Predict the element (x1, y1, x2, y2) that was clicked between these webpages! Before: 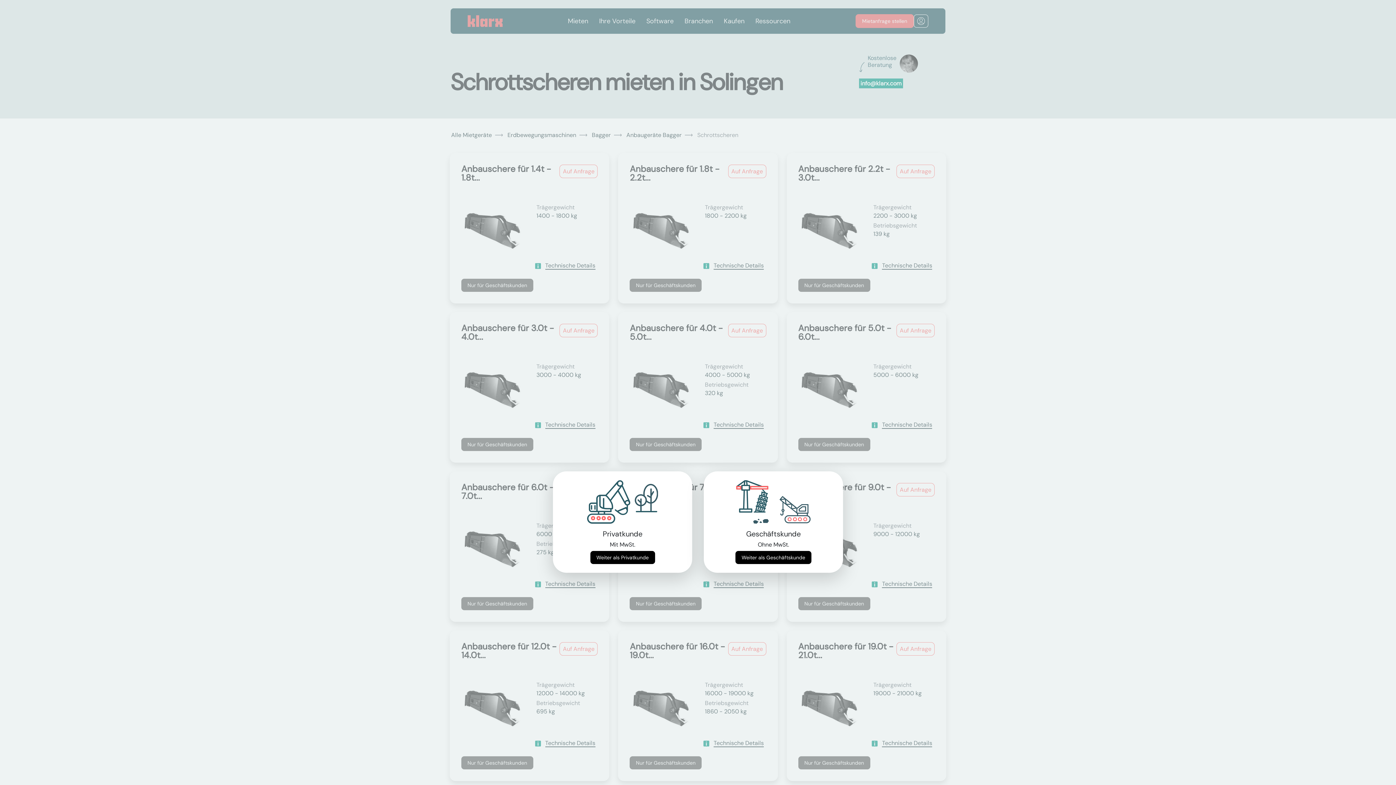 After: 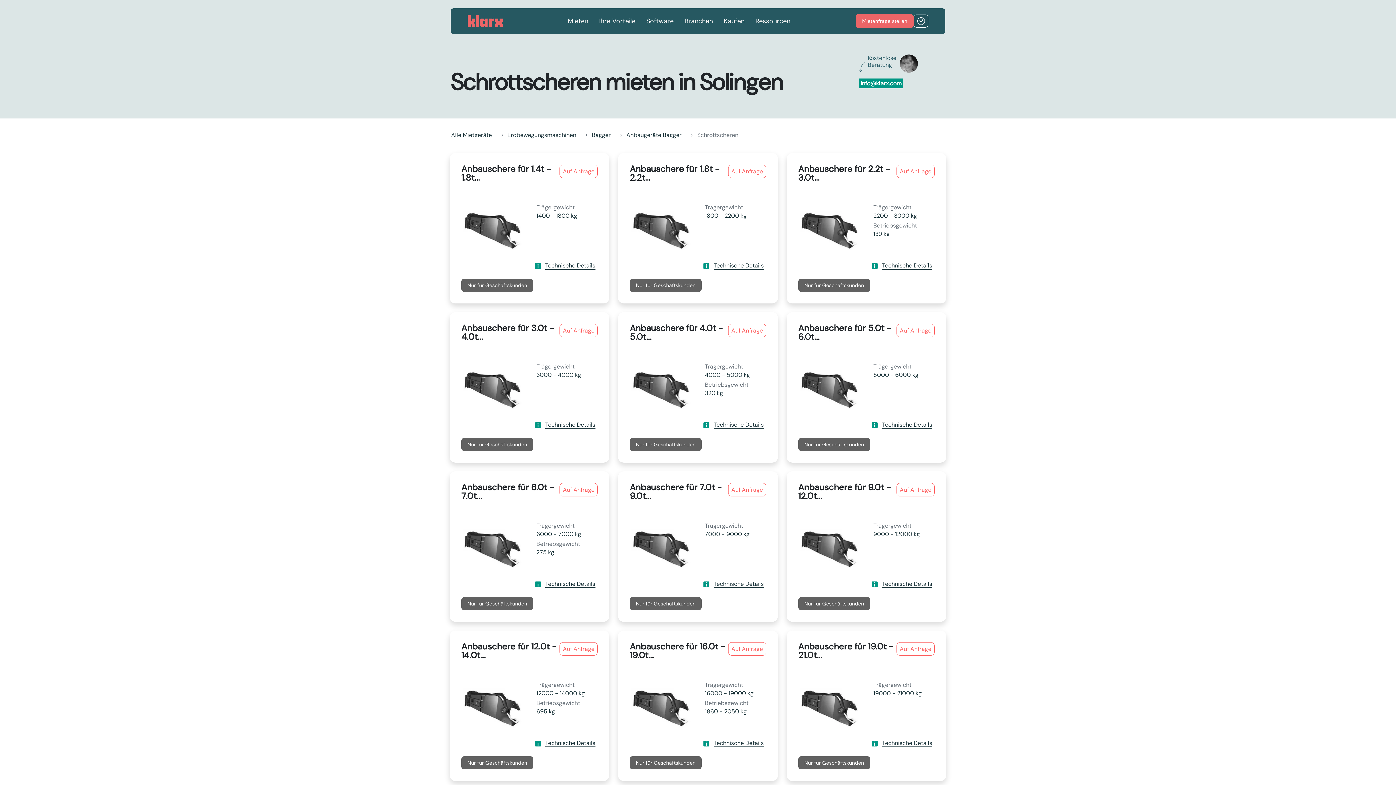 Action: label: Weiter als Privatkunde bbox: (590, 551, 655, 564)